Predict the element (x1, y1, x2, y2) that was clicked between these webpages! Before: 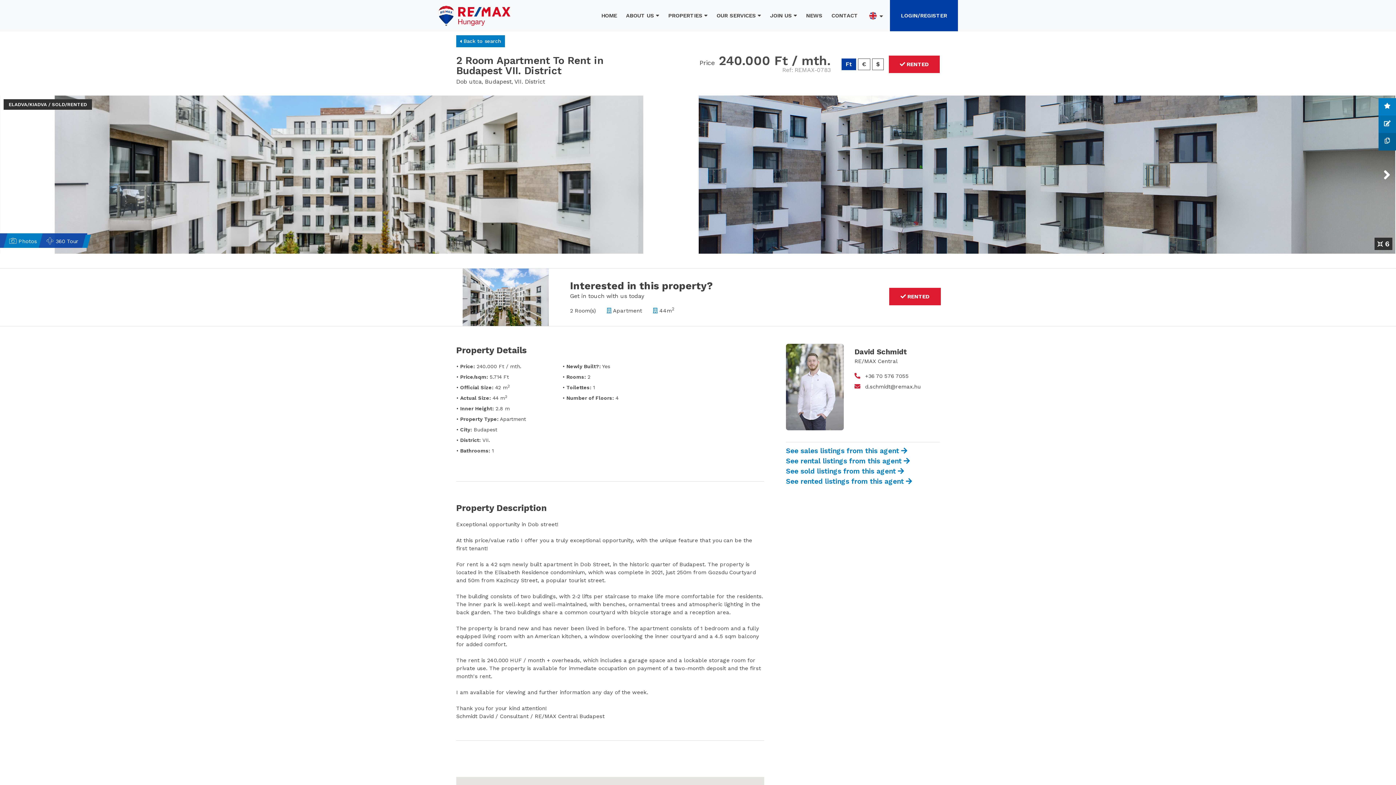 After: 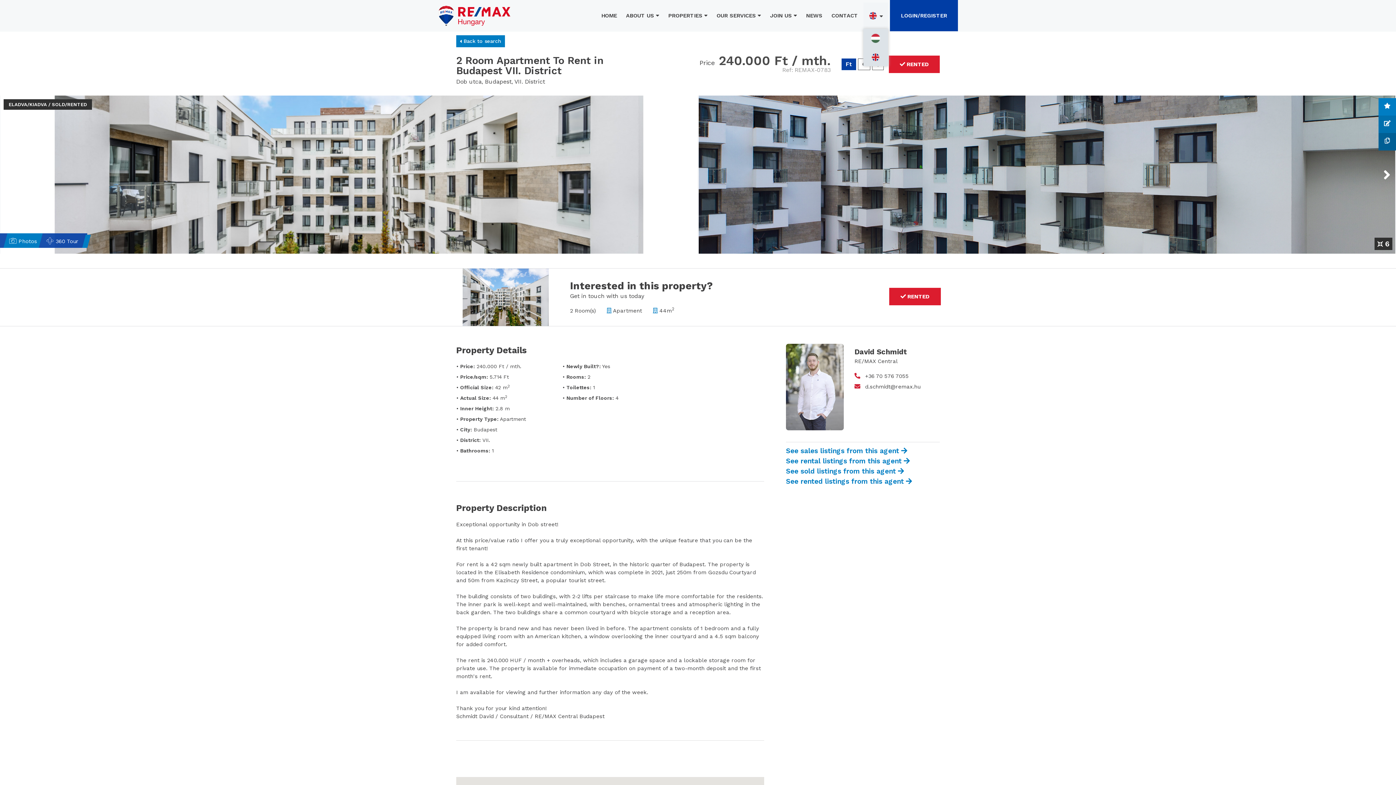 Action: bbox: (863, 2, 888, 28) label:  